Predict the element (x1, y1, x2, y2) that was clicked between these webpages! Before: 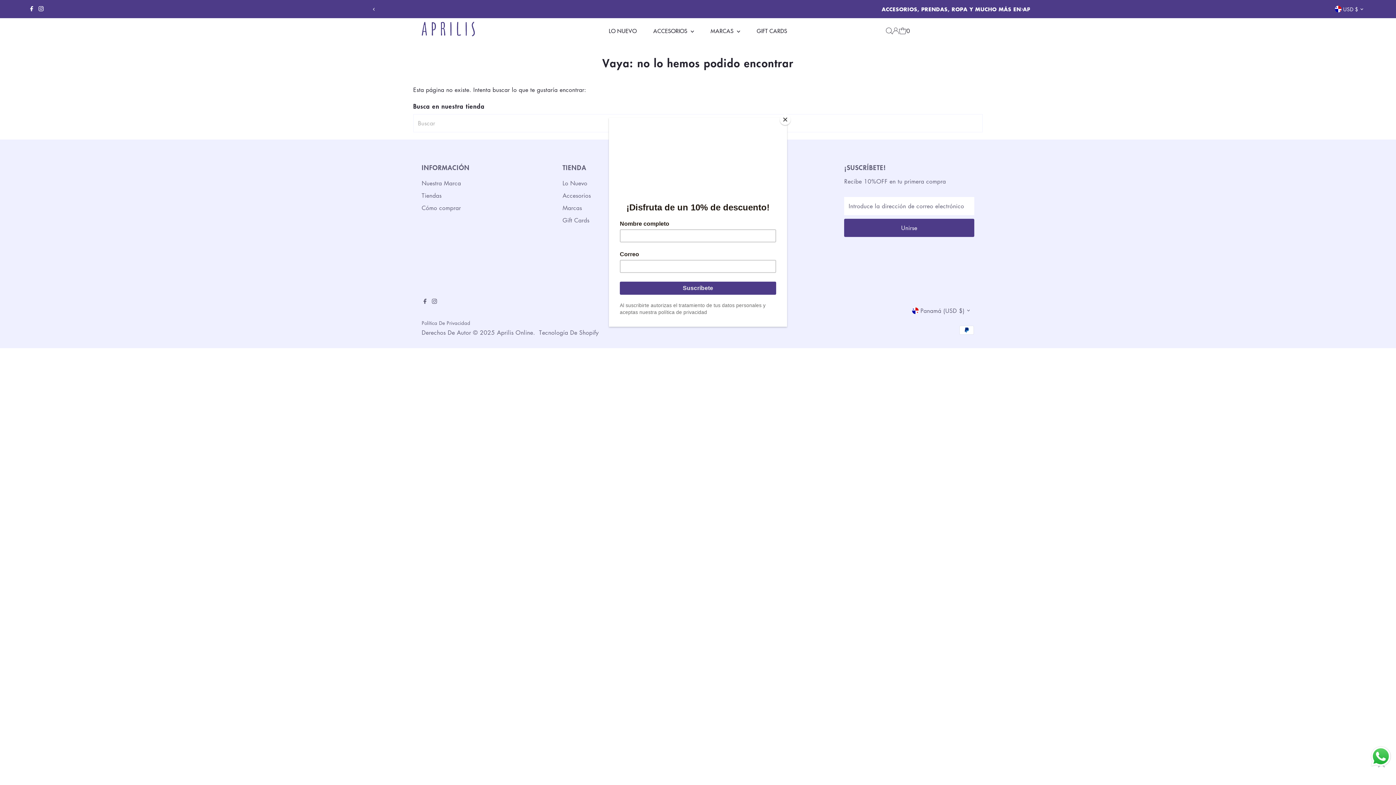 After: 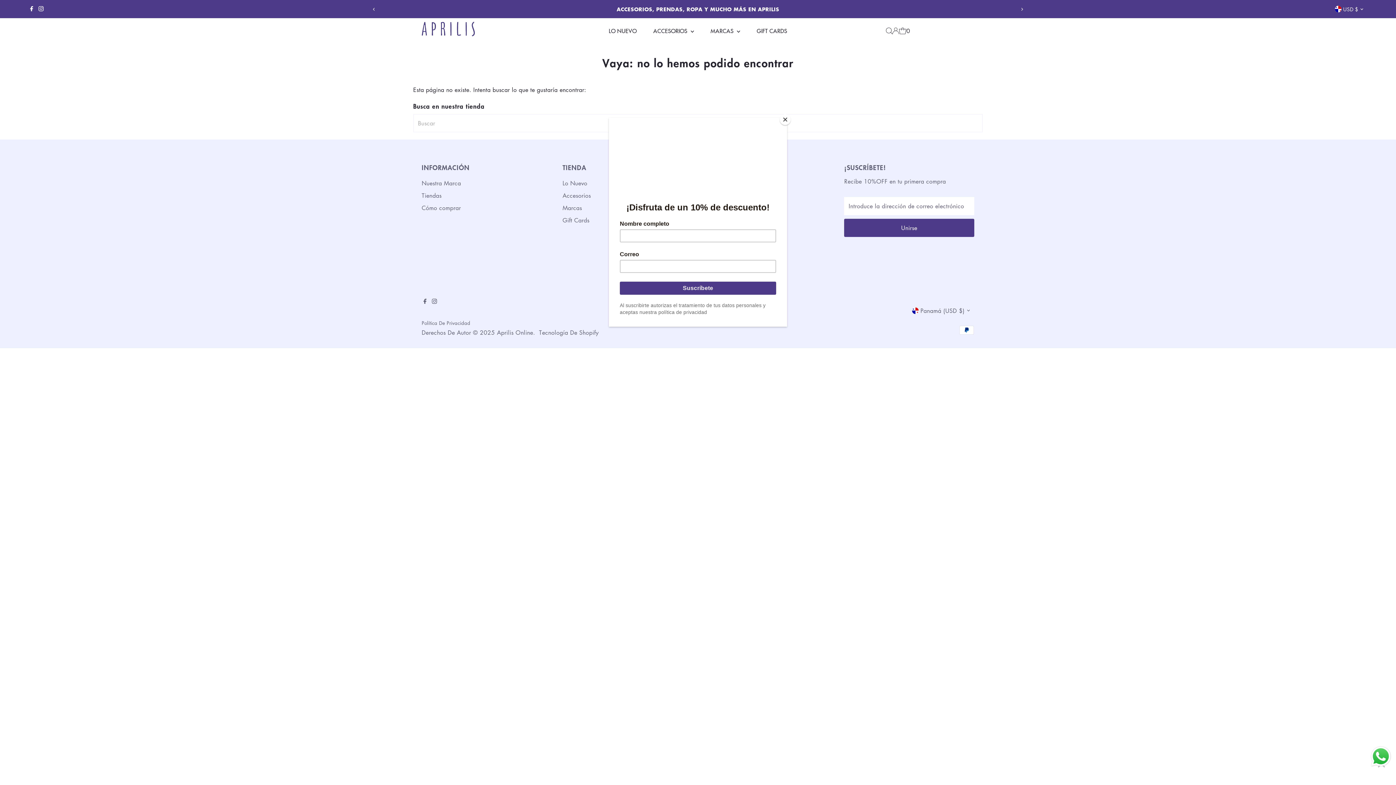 Action: bbox: (1369, 745, 1392, 768) label: Send a message via WhatsApp